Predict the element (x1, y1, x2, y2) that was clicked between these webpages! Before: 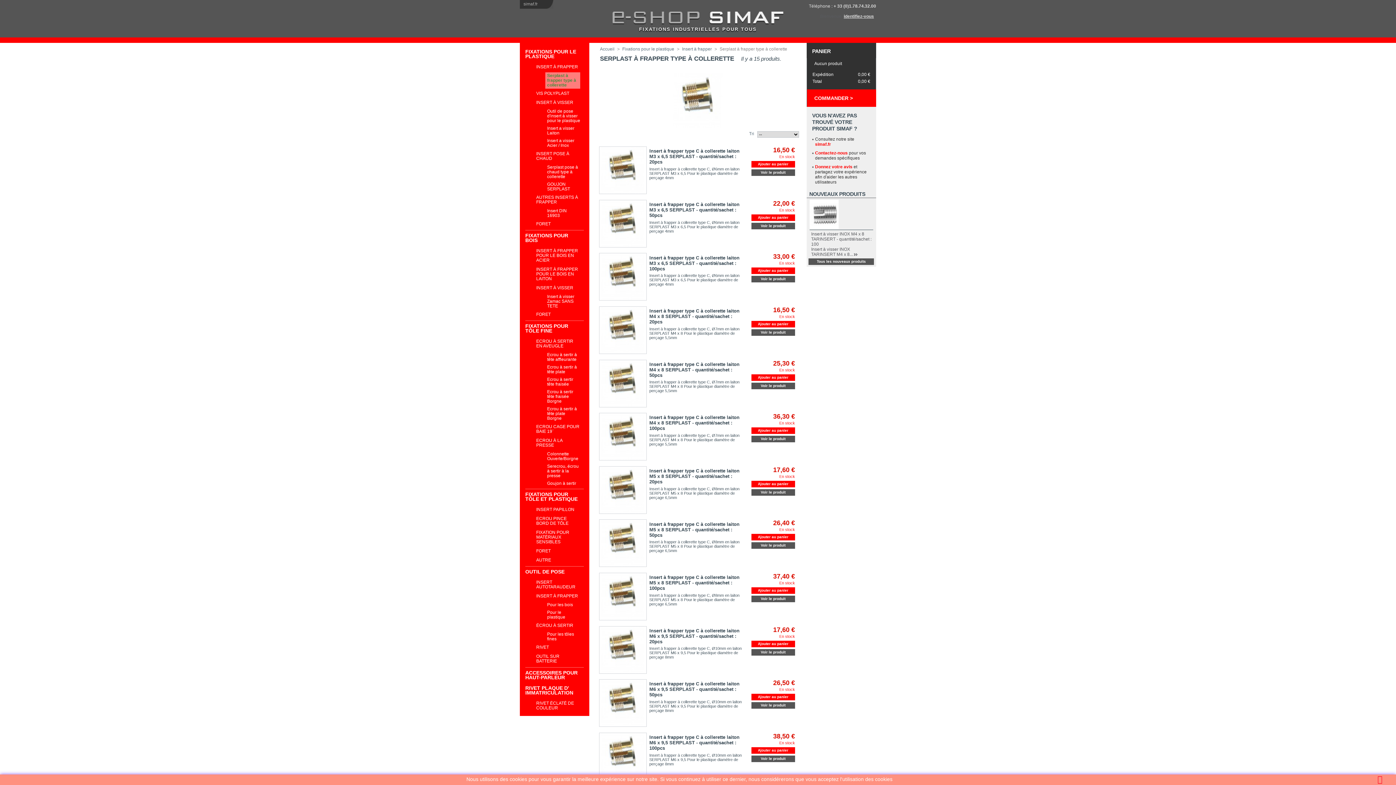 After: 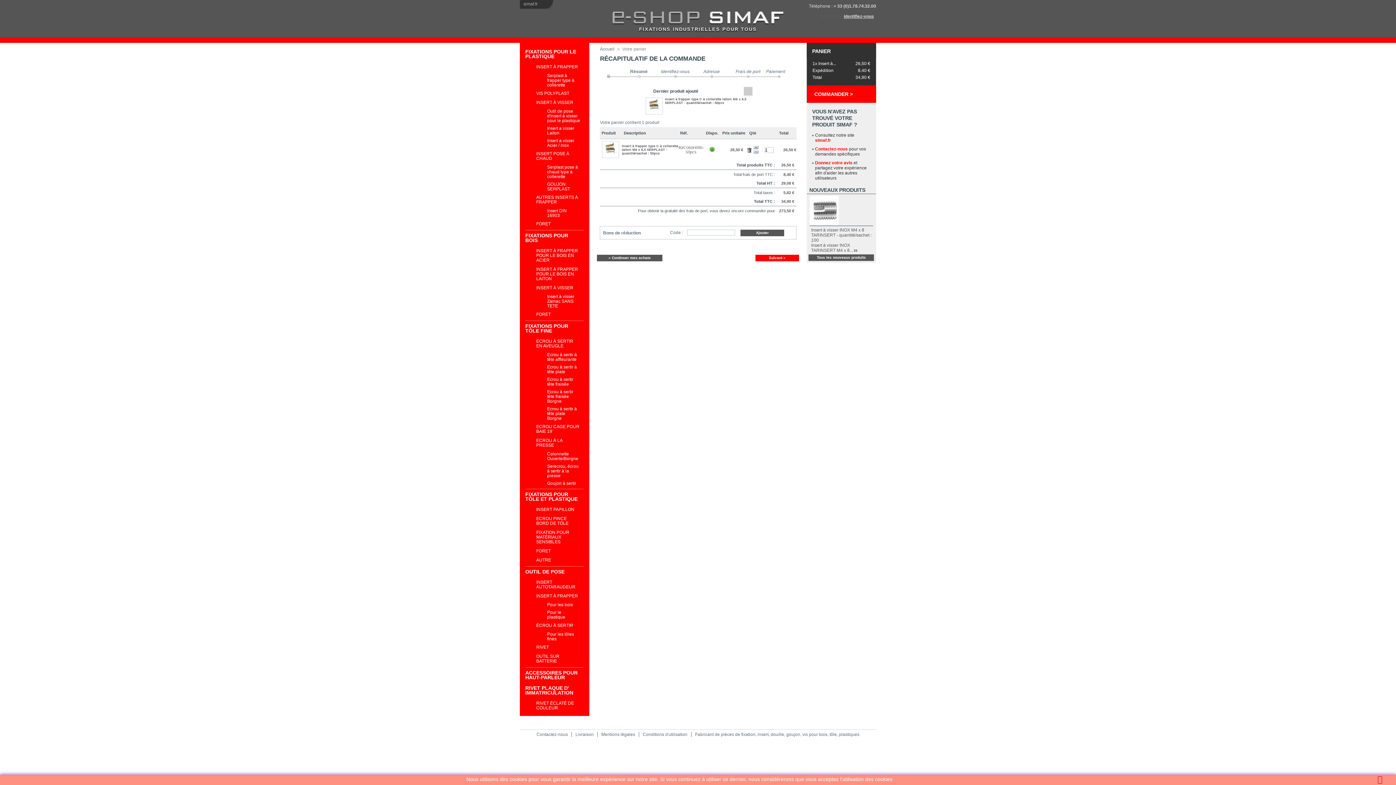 Action: label: Ajouter au panier bbox: (751, 694, 795, 700)